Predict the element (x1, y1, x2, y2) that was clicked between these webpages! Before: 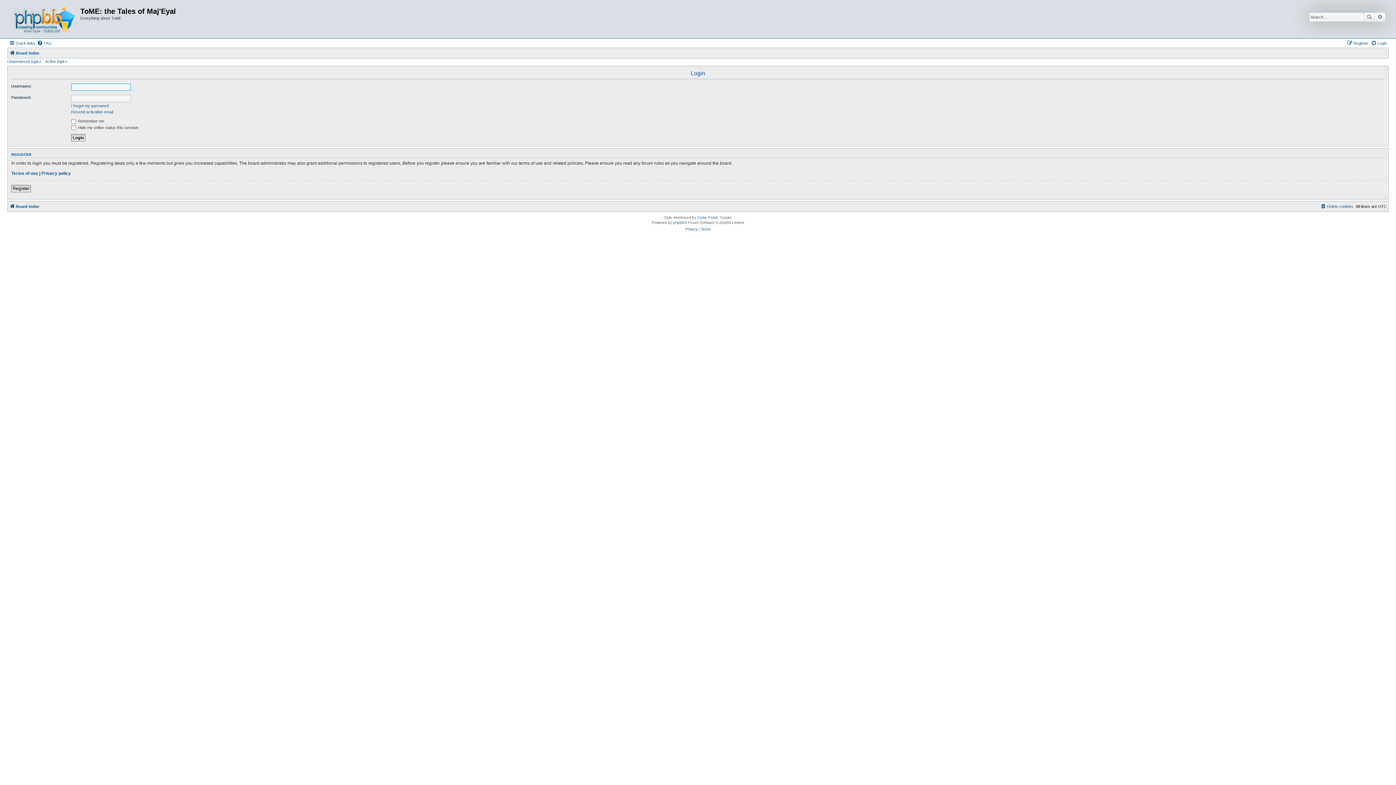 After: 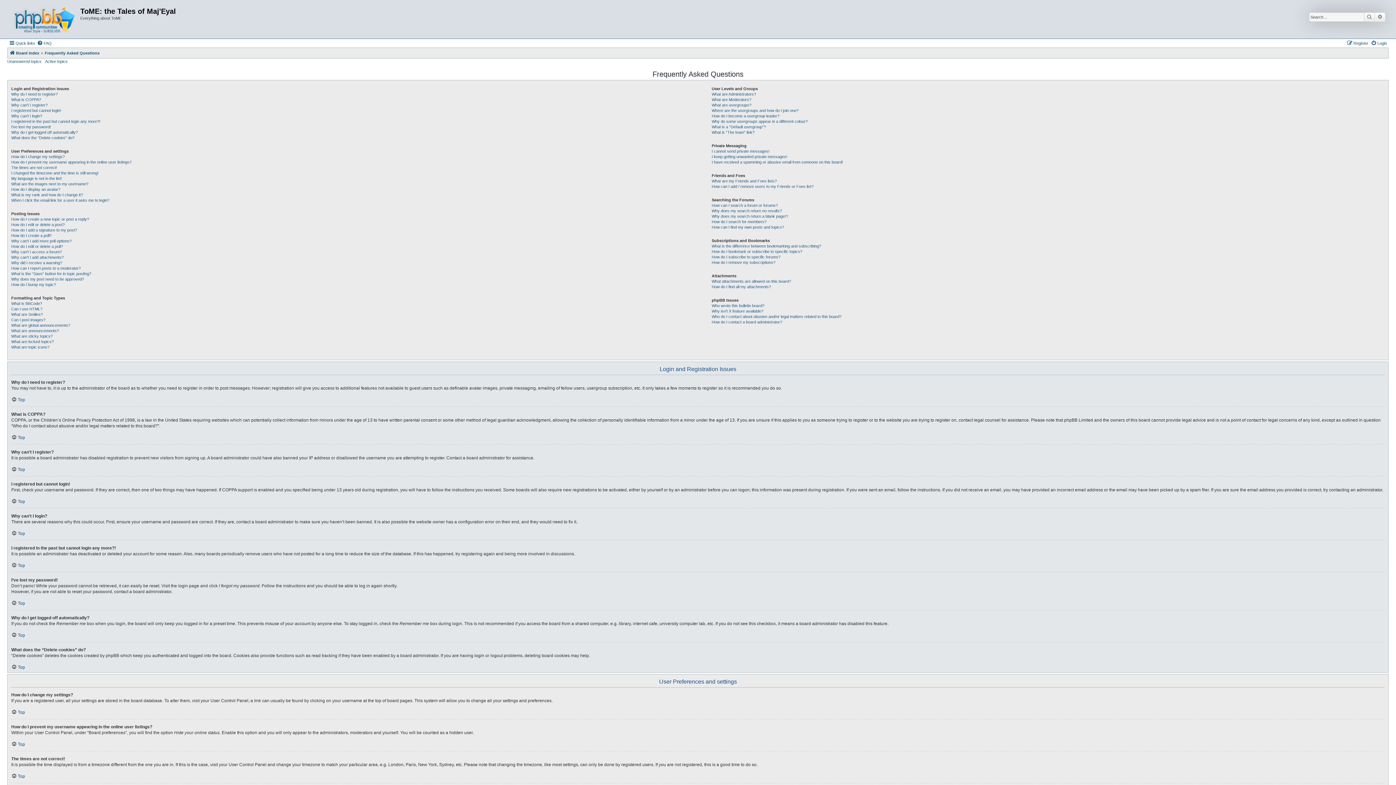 Action: bbox: (37, 38, 51, 47) label: FAQ